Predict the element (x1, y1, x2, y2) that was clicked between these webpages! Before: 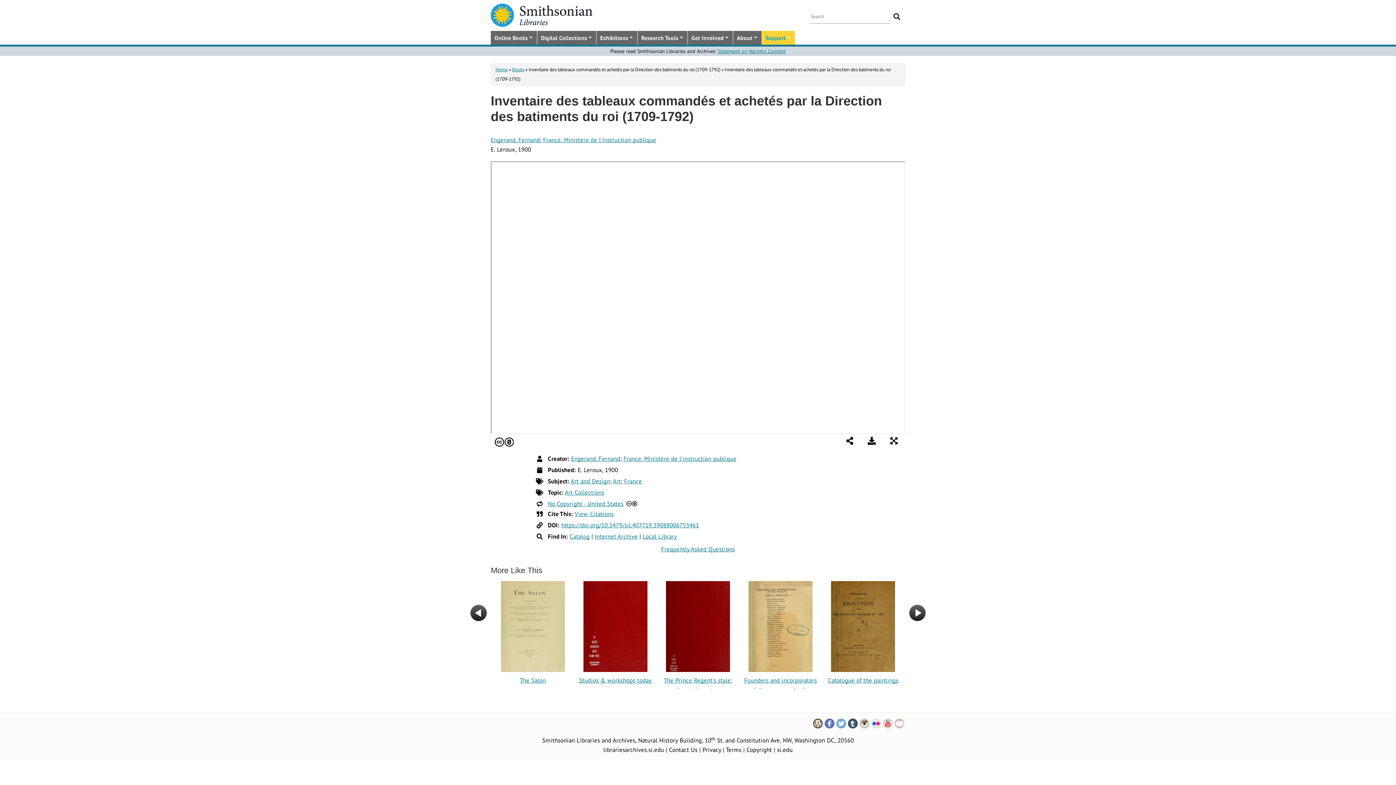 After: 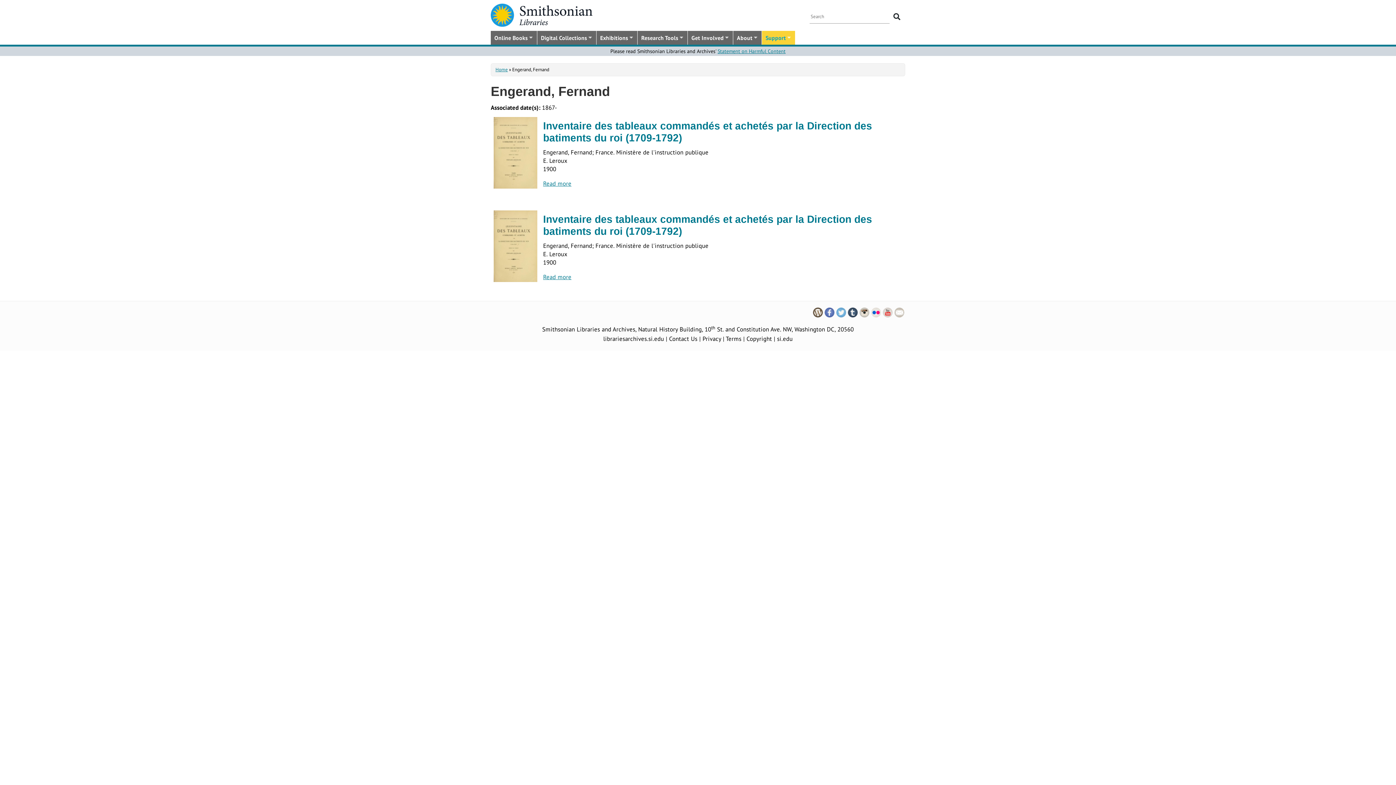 Action: label: Engerand, Fernand bbox: (490, 136, 540, 144)